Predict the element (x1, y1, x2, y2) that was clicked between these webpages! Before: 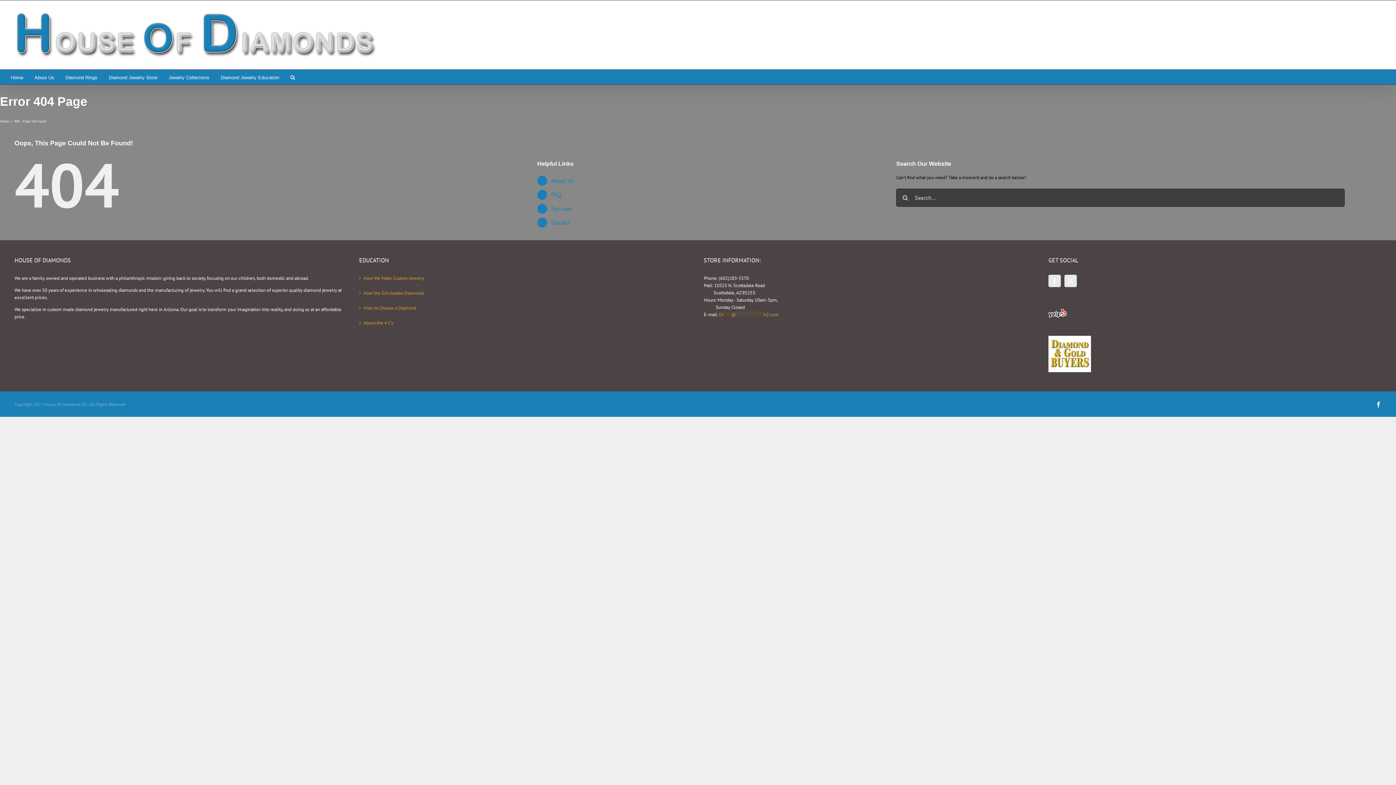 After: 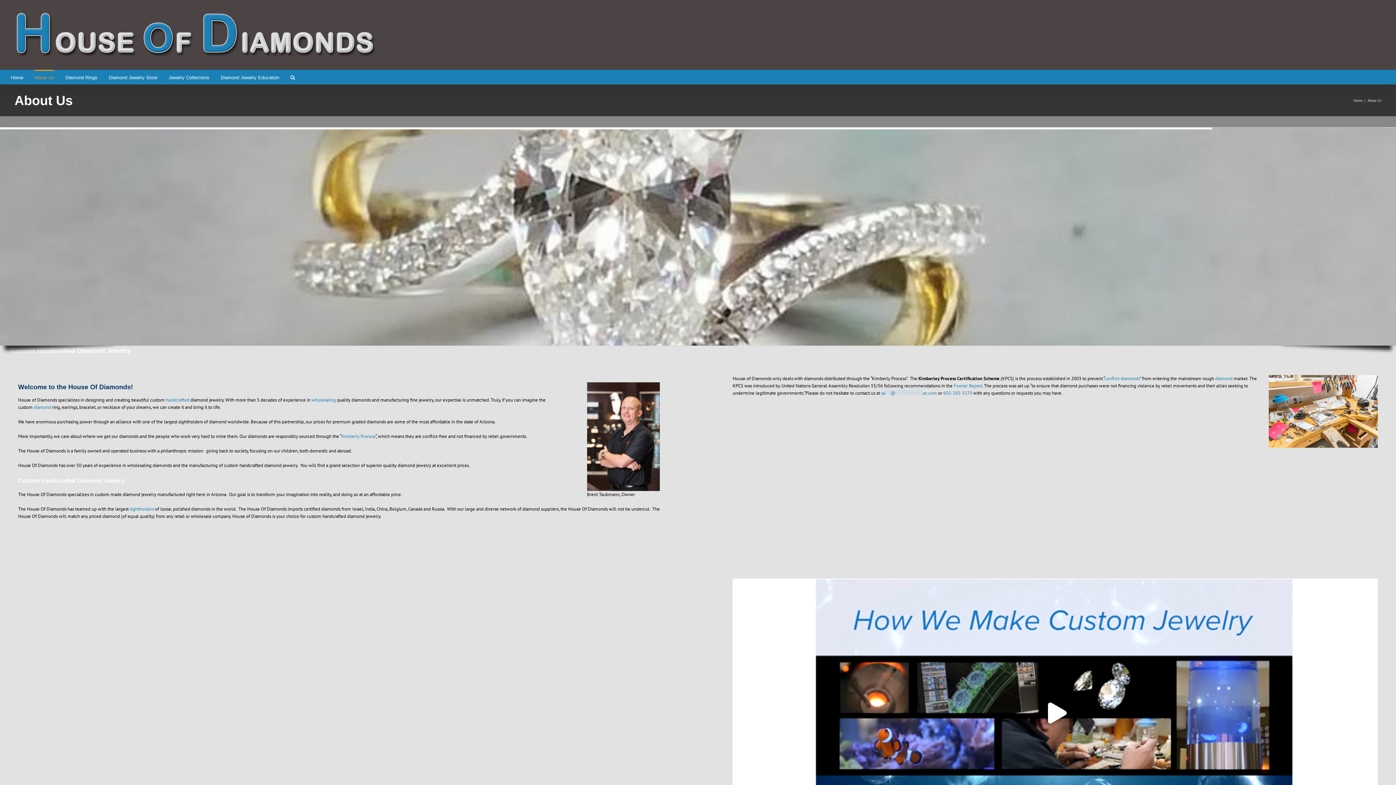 Action: label: About Us bbox: (34, 69, 54, 84)